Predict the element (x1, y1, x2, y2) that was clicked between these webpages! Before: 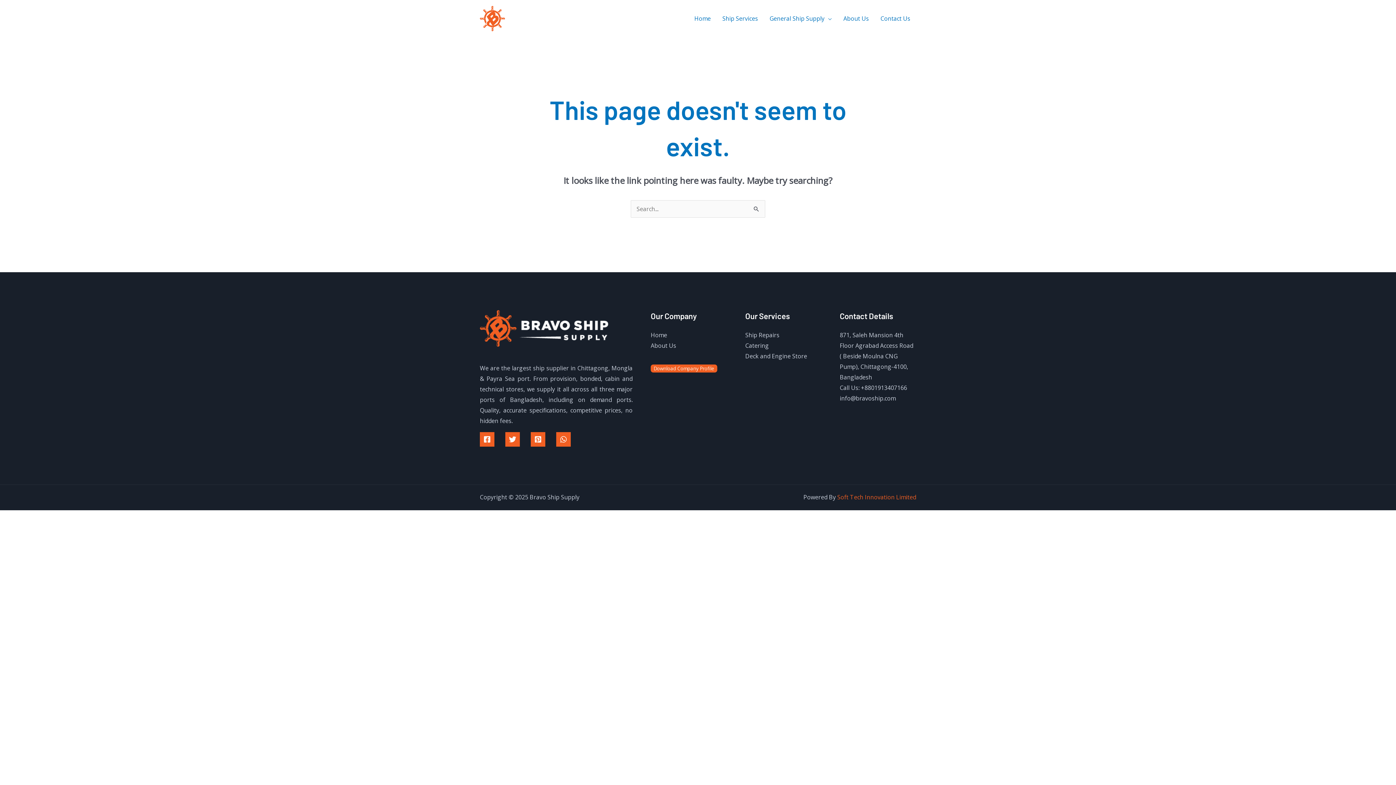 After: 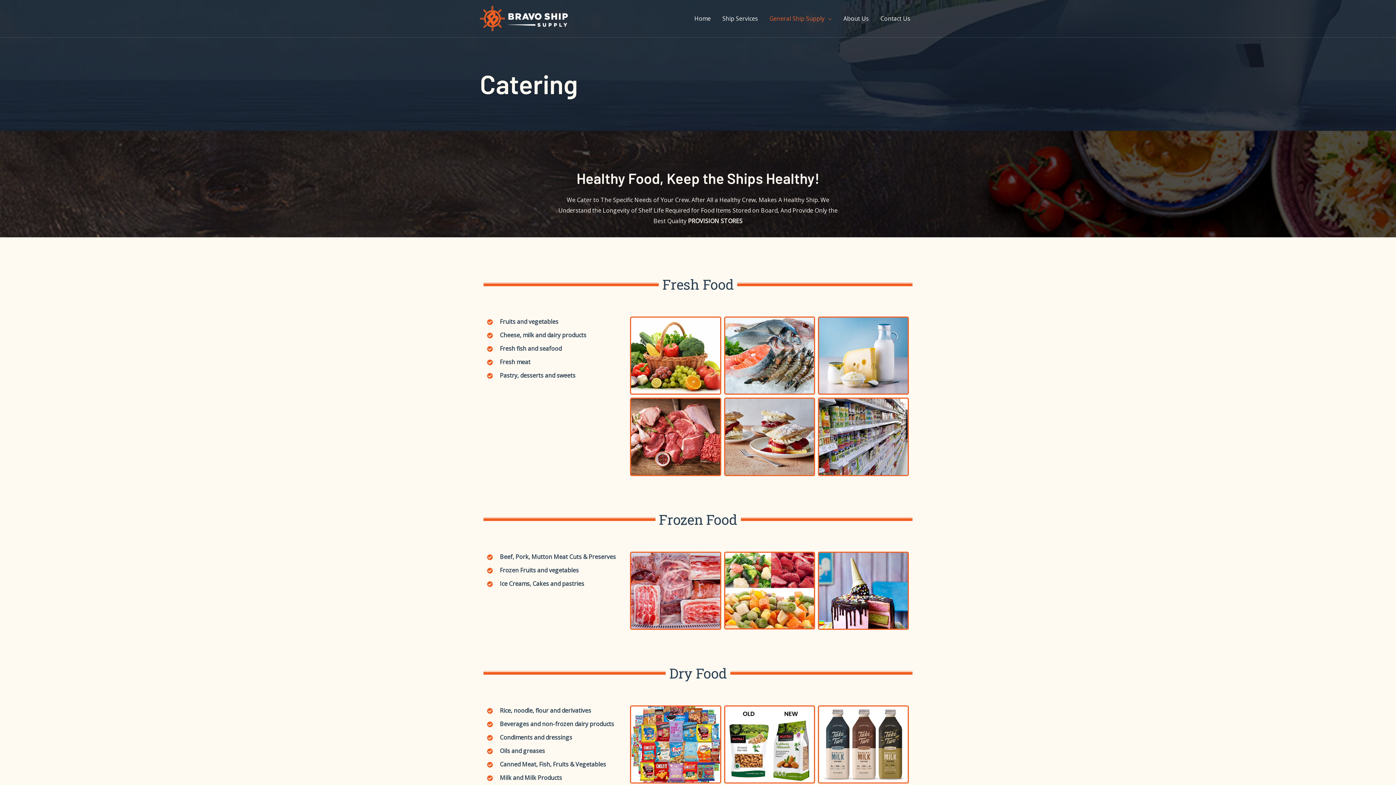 Action: label: Catering bbox: (745, 341, 769, 349)